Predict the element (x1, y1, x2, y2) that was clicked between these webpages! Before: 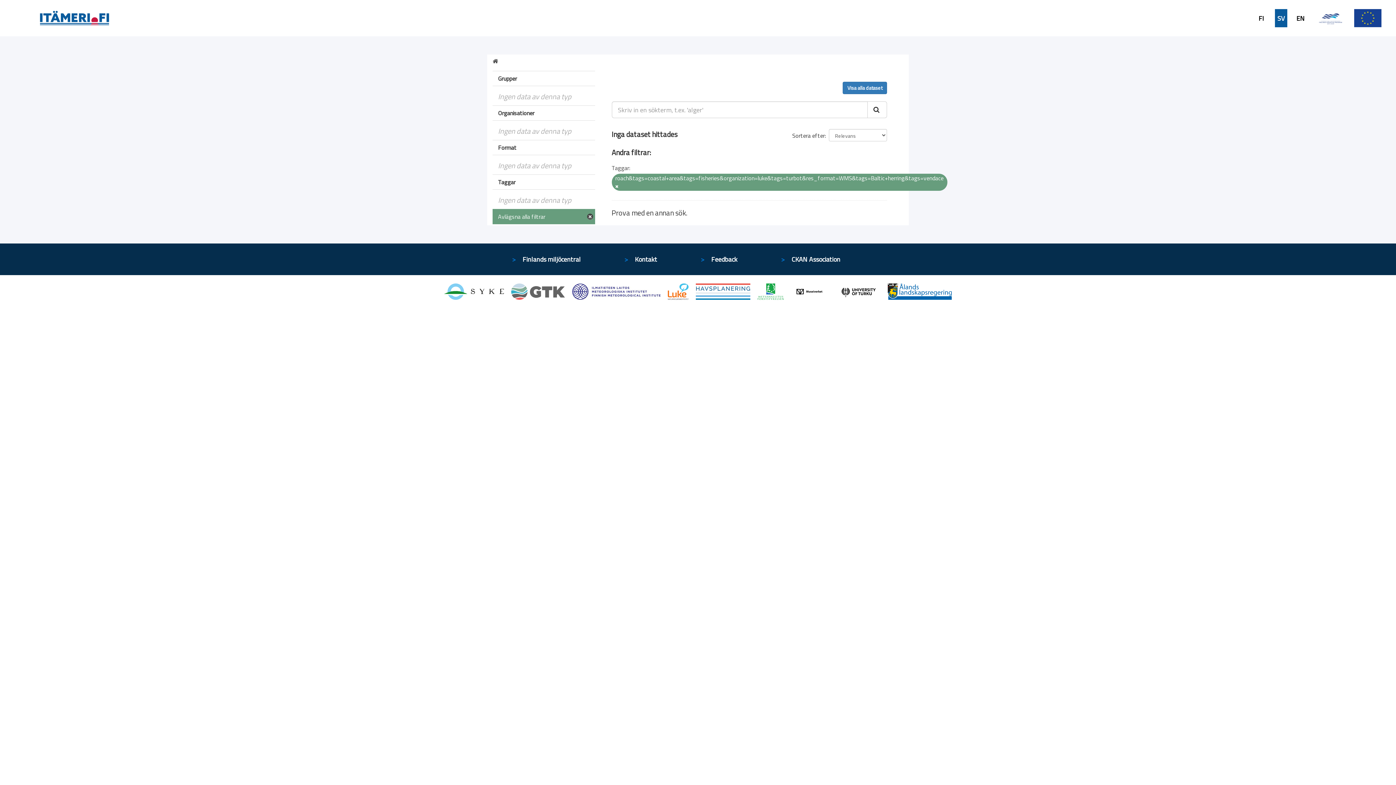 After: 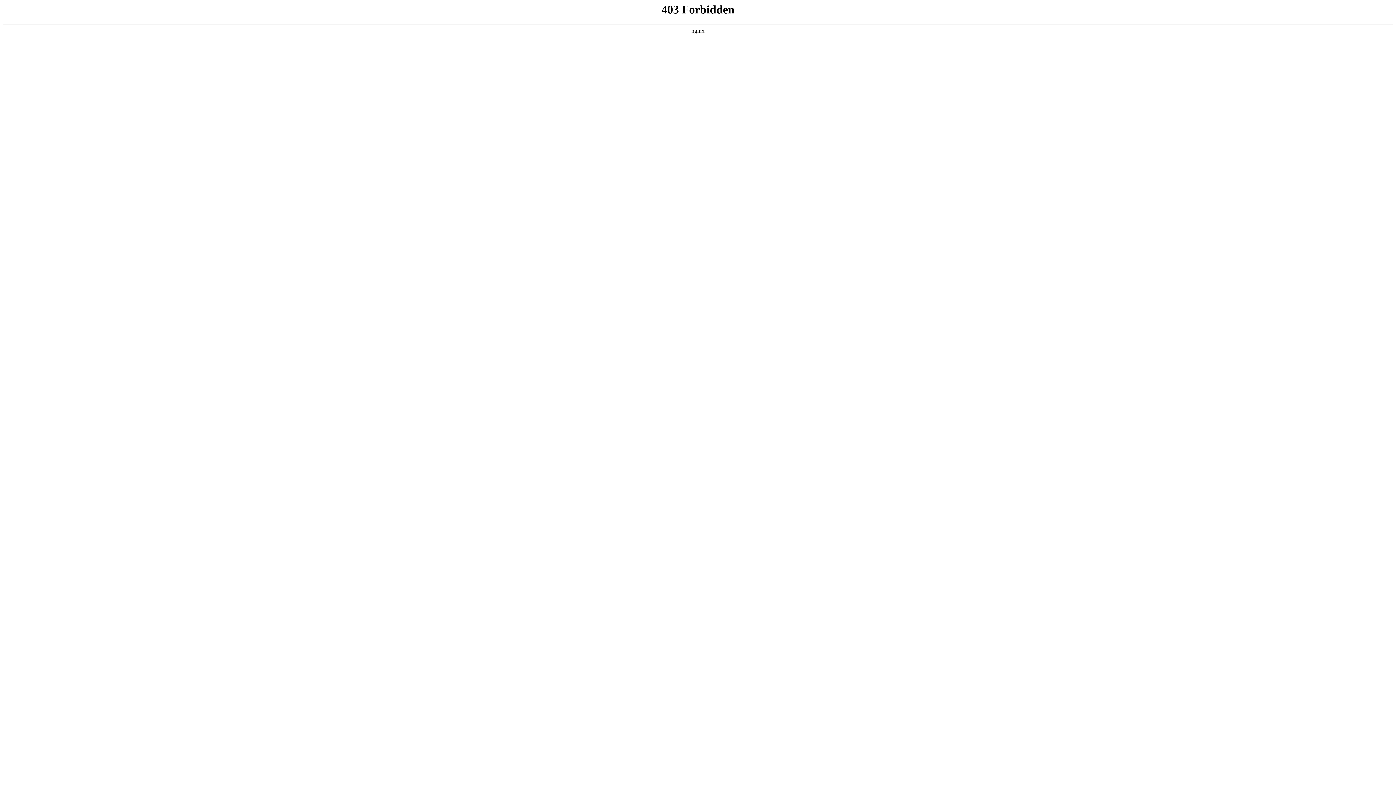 Action: bbox: (0, 13, 109, 21)